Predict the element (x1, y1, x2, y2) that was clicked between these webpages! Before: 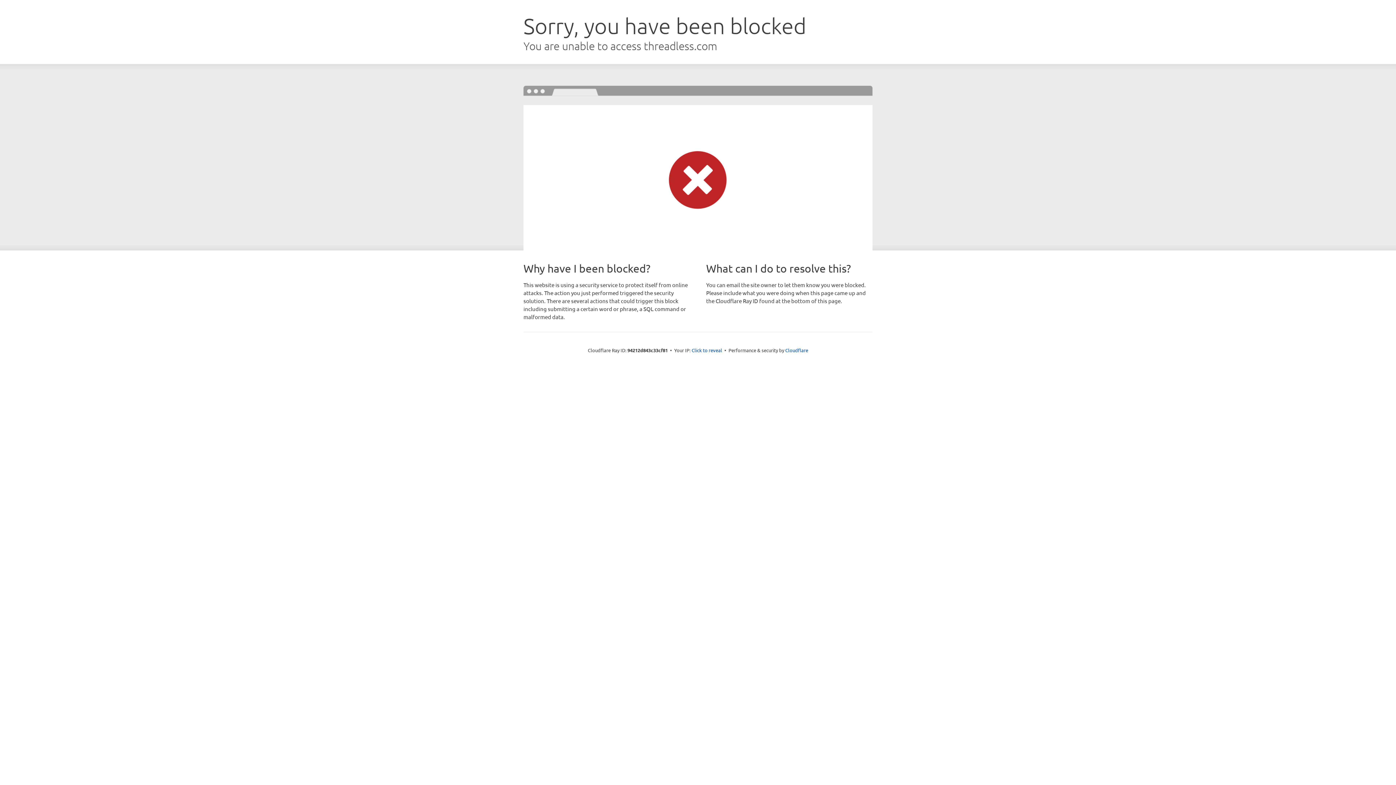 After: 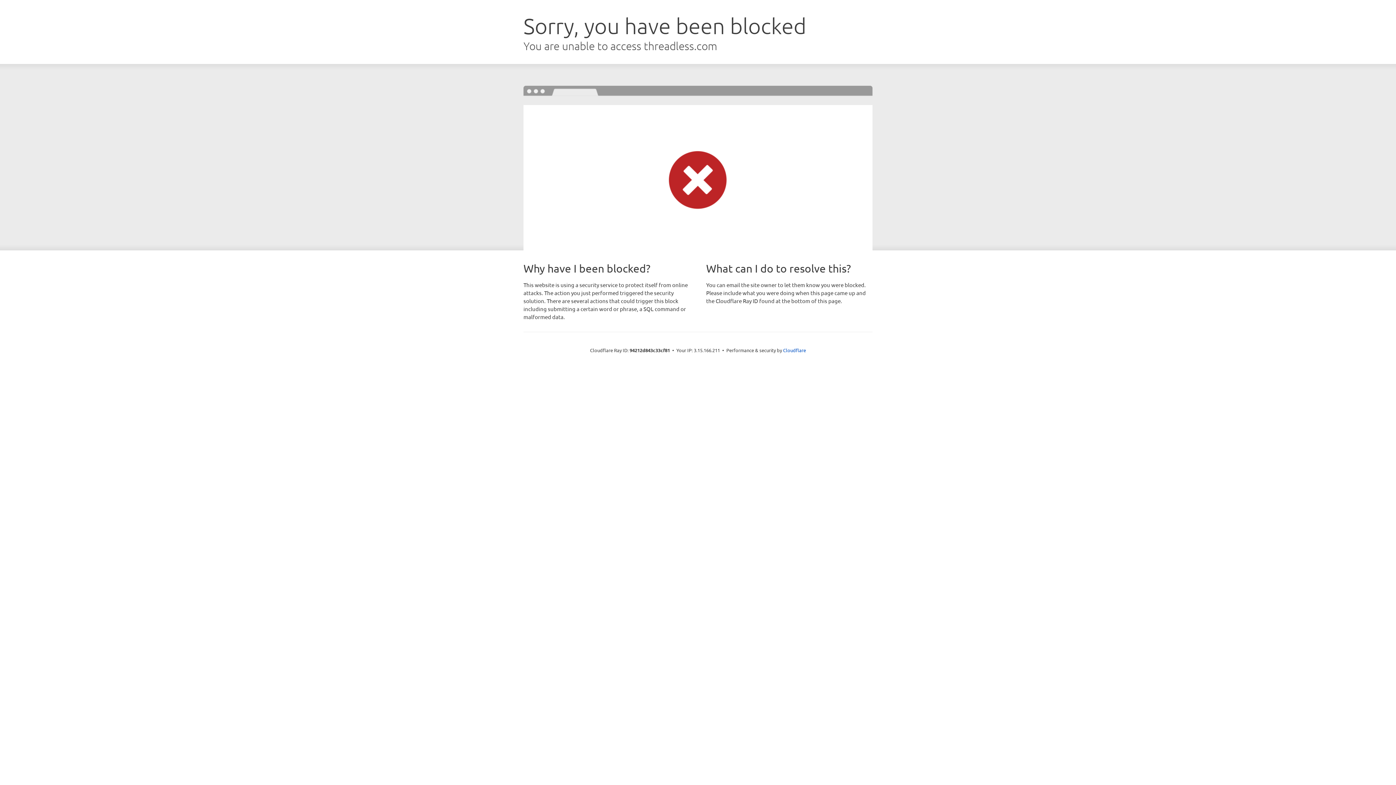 Action: bbox: (691, 346, 722, 353) label: Click to reveal